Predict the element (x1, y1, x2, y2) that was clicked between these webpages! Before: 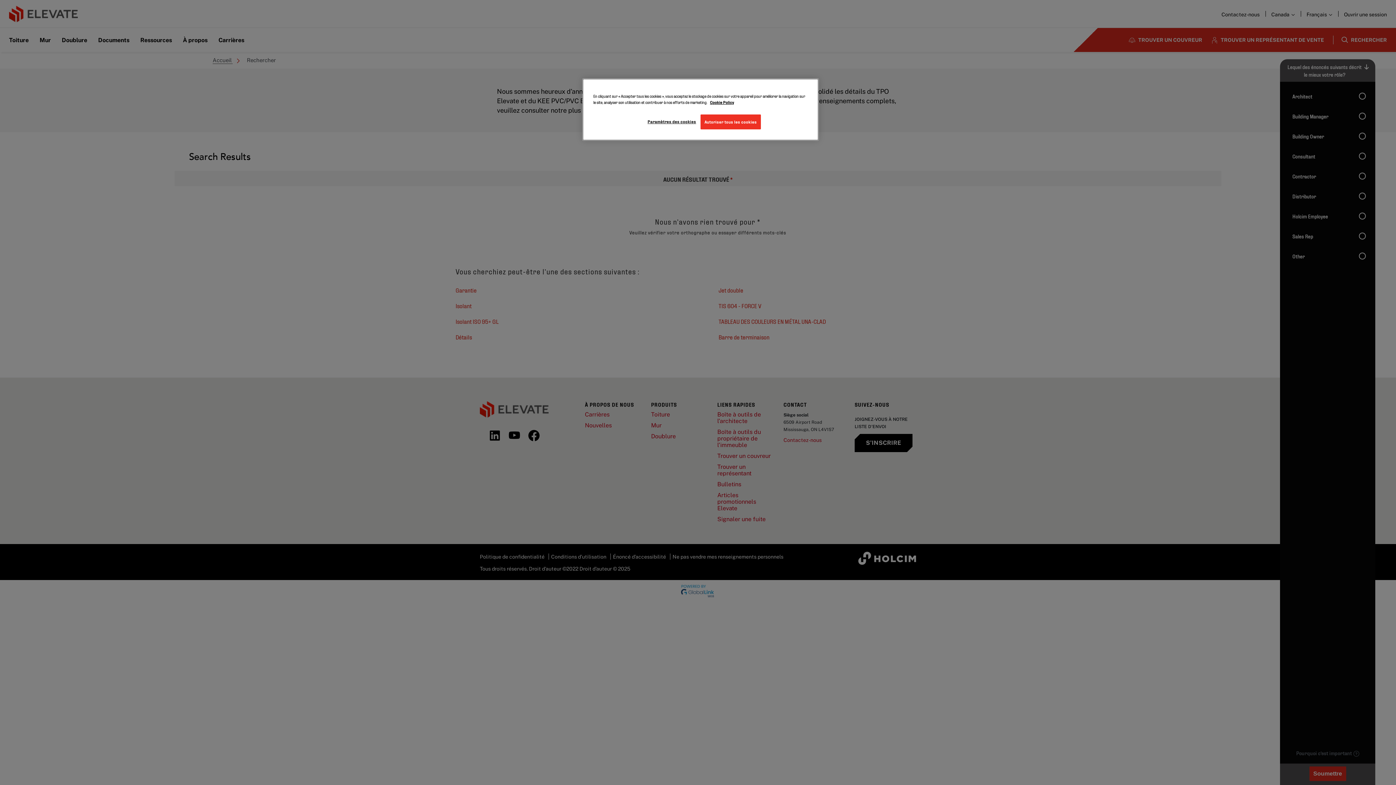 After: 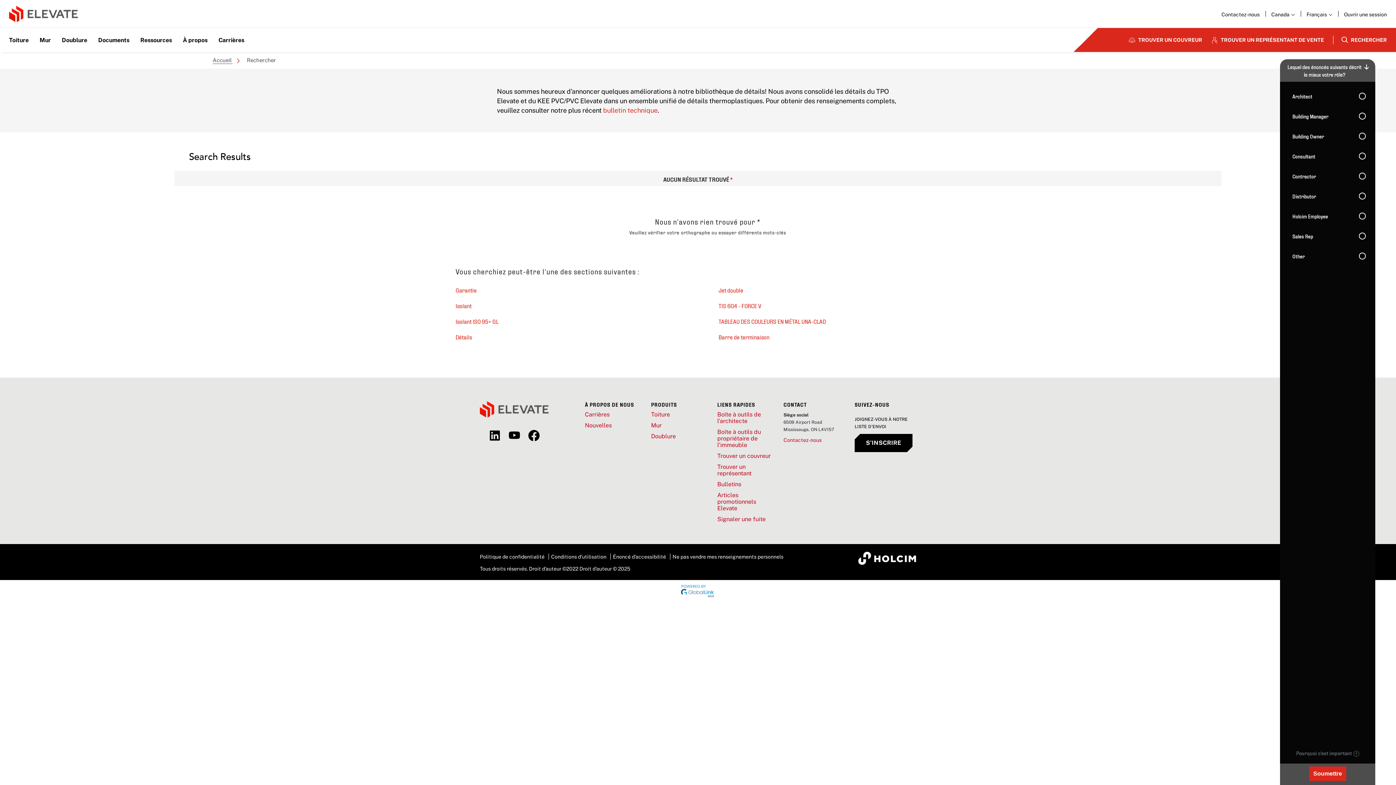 Action: label: Autoriser tous les cookies bbox: (700, 114, 761, 129)